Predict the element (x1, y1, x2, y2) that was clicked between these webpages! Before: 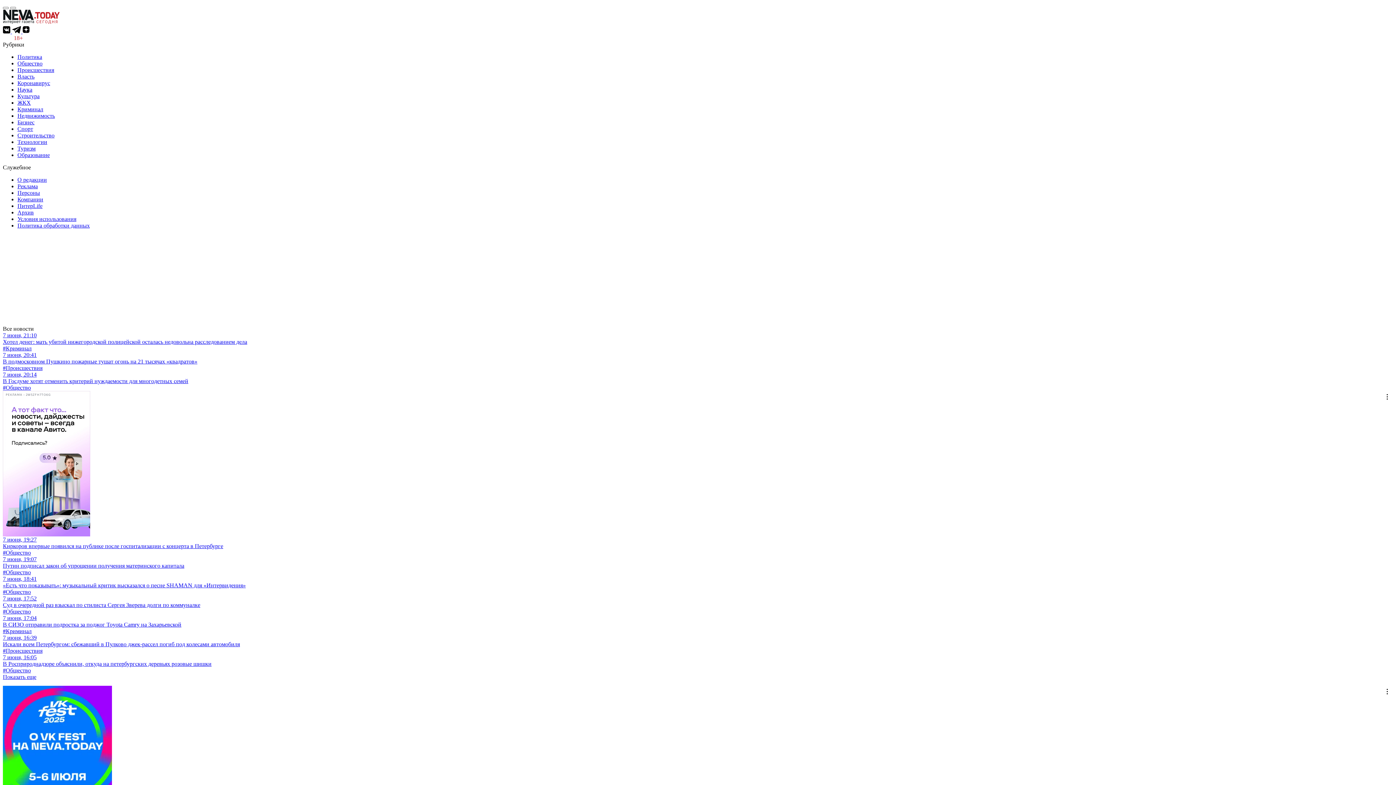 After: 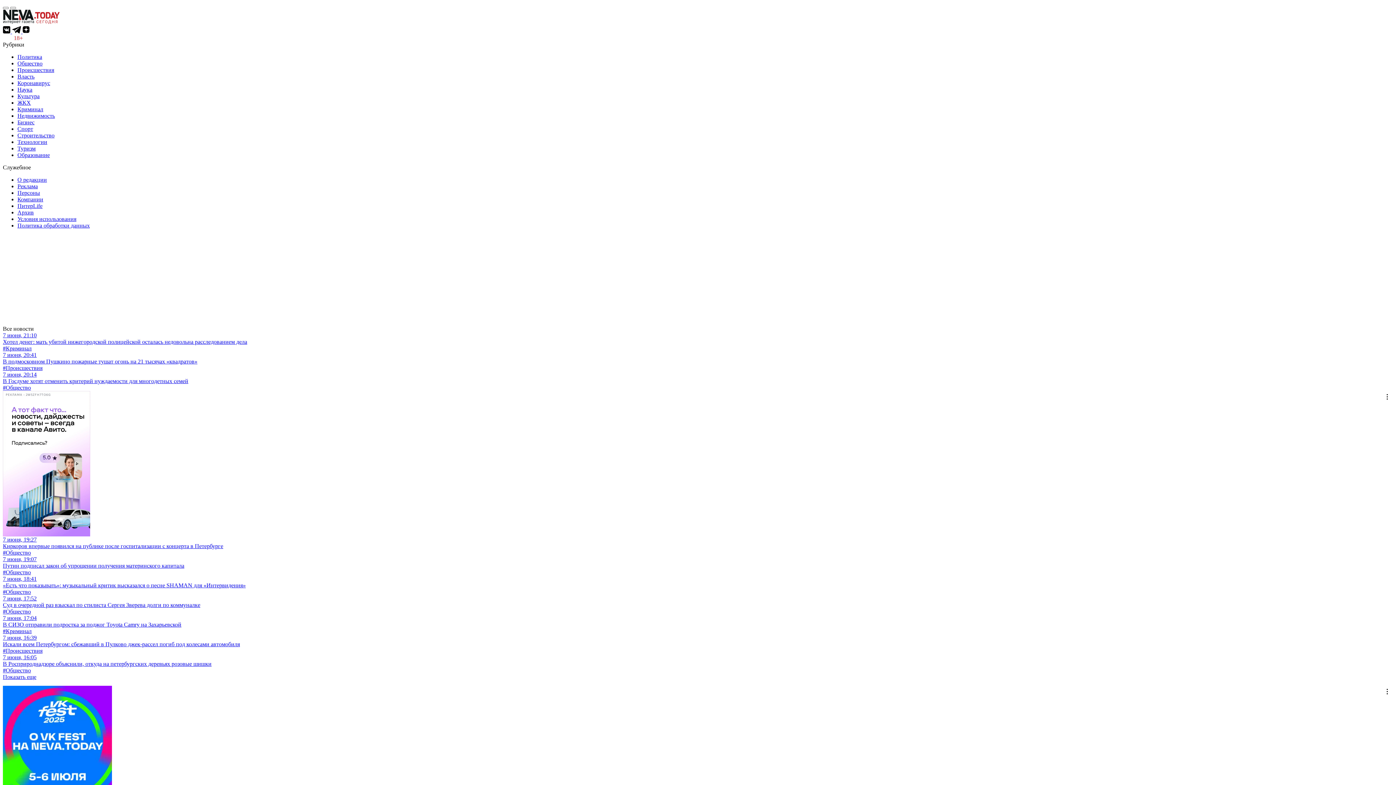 Action: label: 7 июня, 21:10
Хотел денег: мать убитой нижегородской полицейской осталась недовольна расследованием дела
#Криминал bbox: (2, 332, 1393, 352)